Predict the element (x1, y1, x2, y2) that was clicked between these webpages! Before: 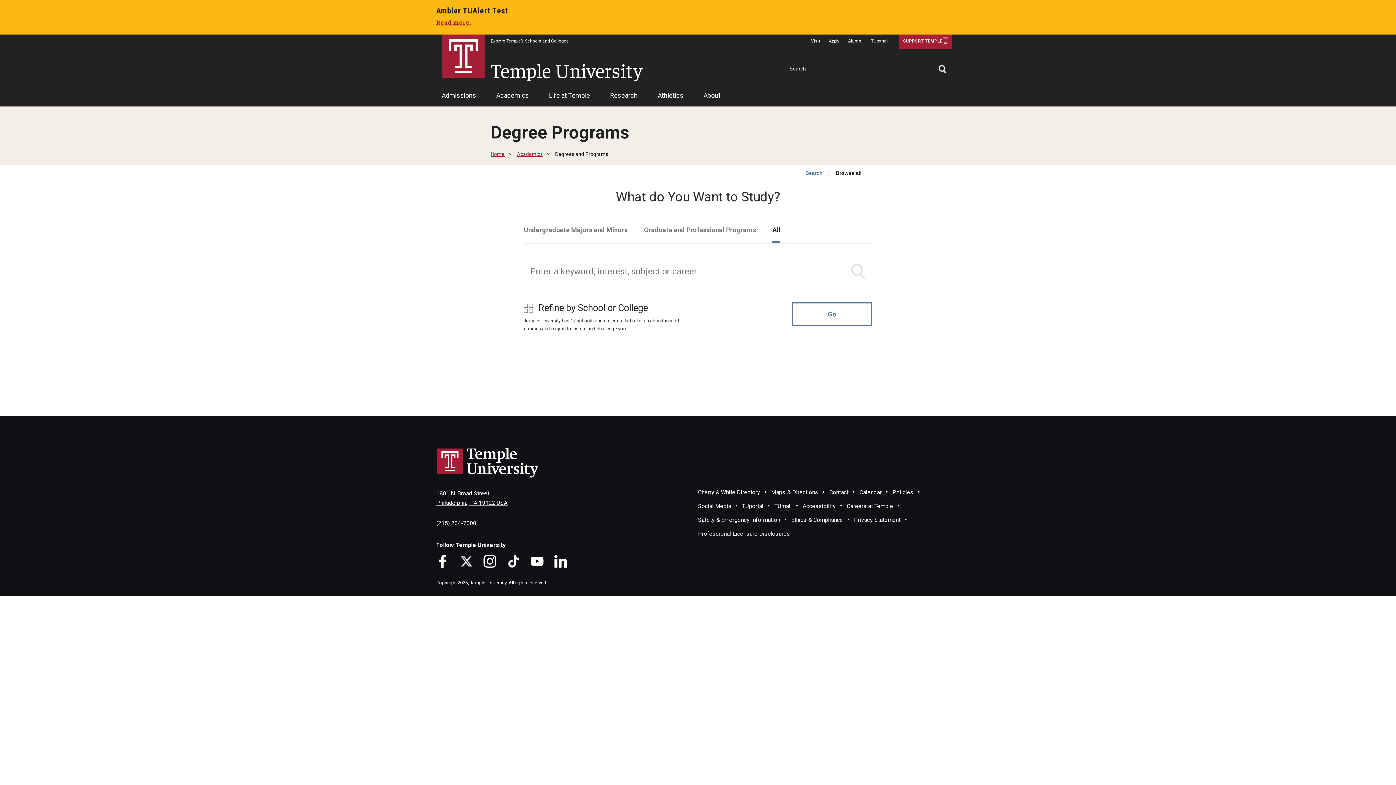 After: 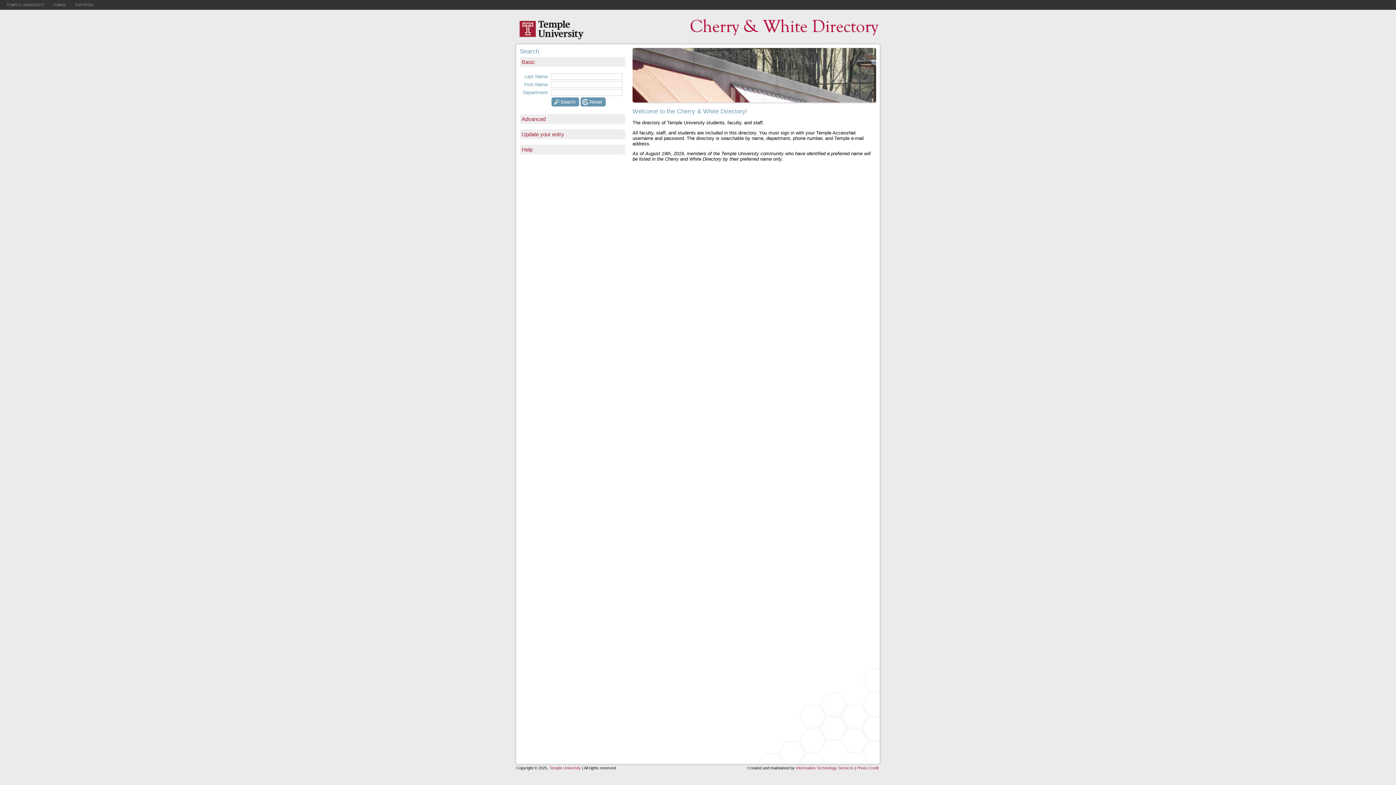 Action: bbox: (698, 488, 760, 495) label: Cherry & White Directory